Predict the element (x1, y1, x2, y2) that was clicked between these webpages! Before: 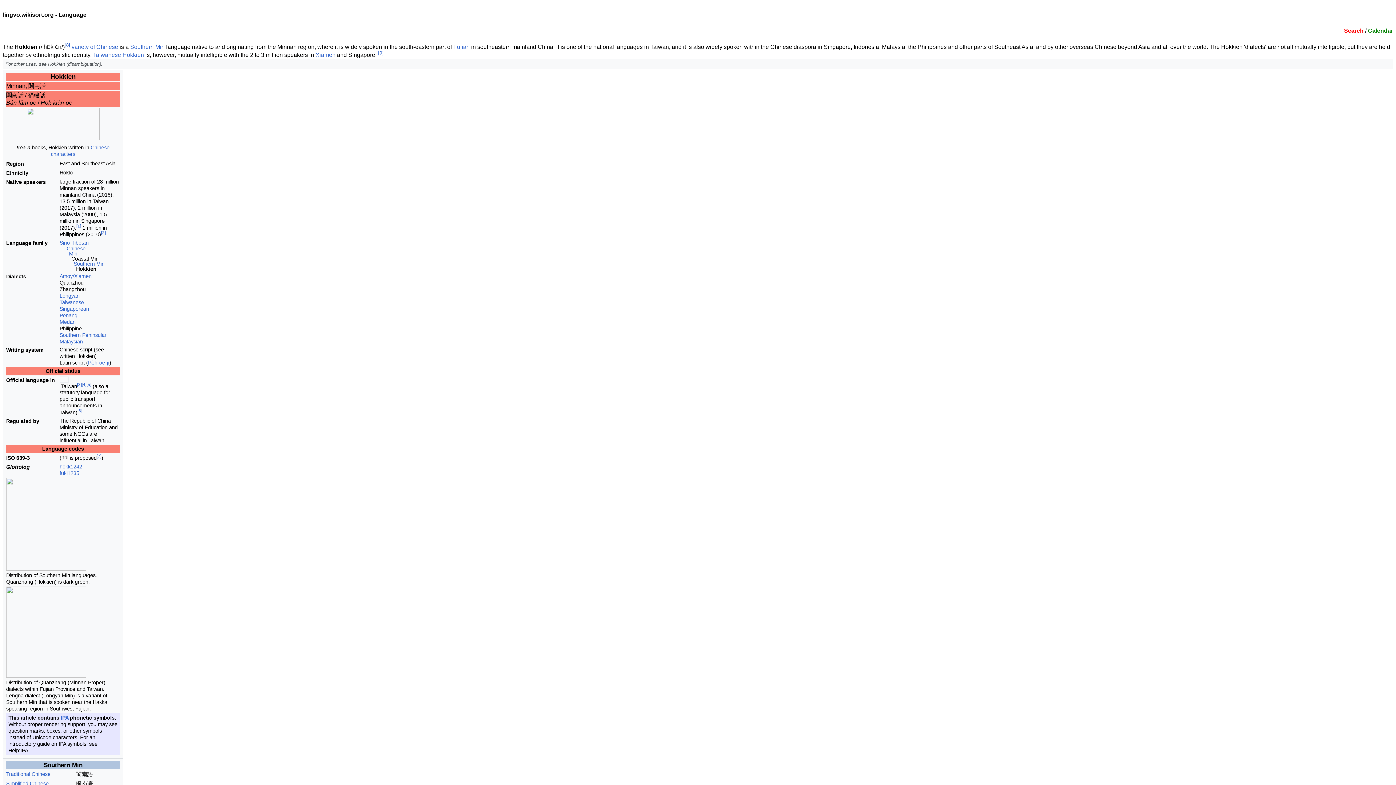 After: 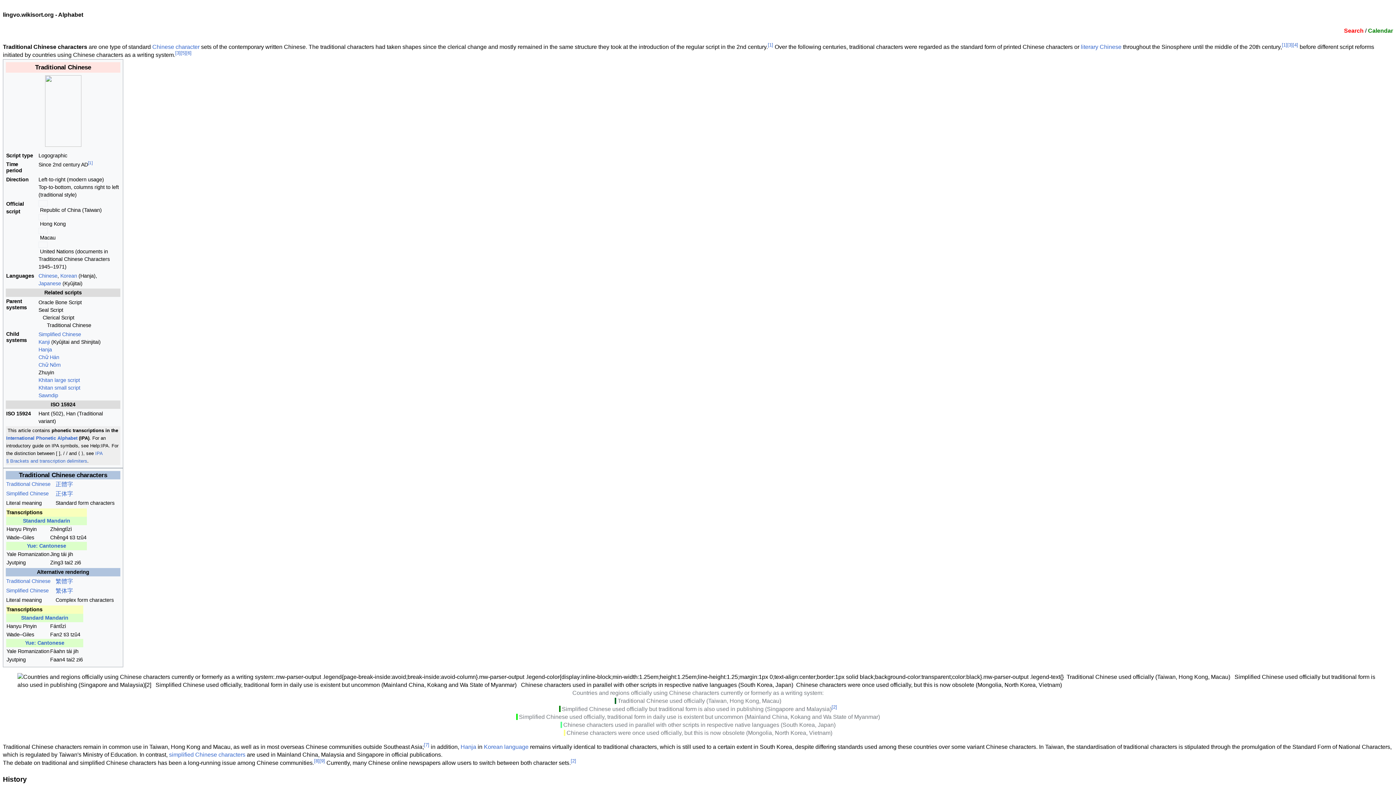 Action: label: Traditional Chinese bbox: (6, 771, 50, 777)